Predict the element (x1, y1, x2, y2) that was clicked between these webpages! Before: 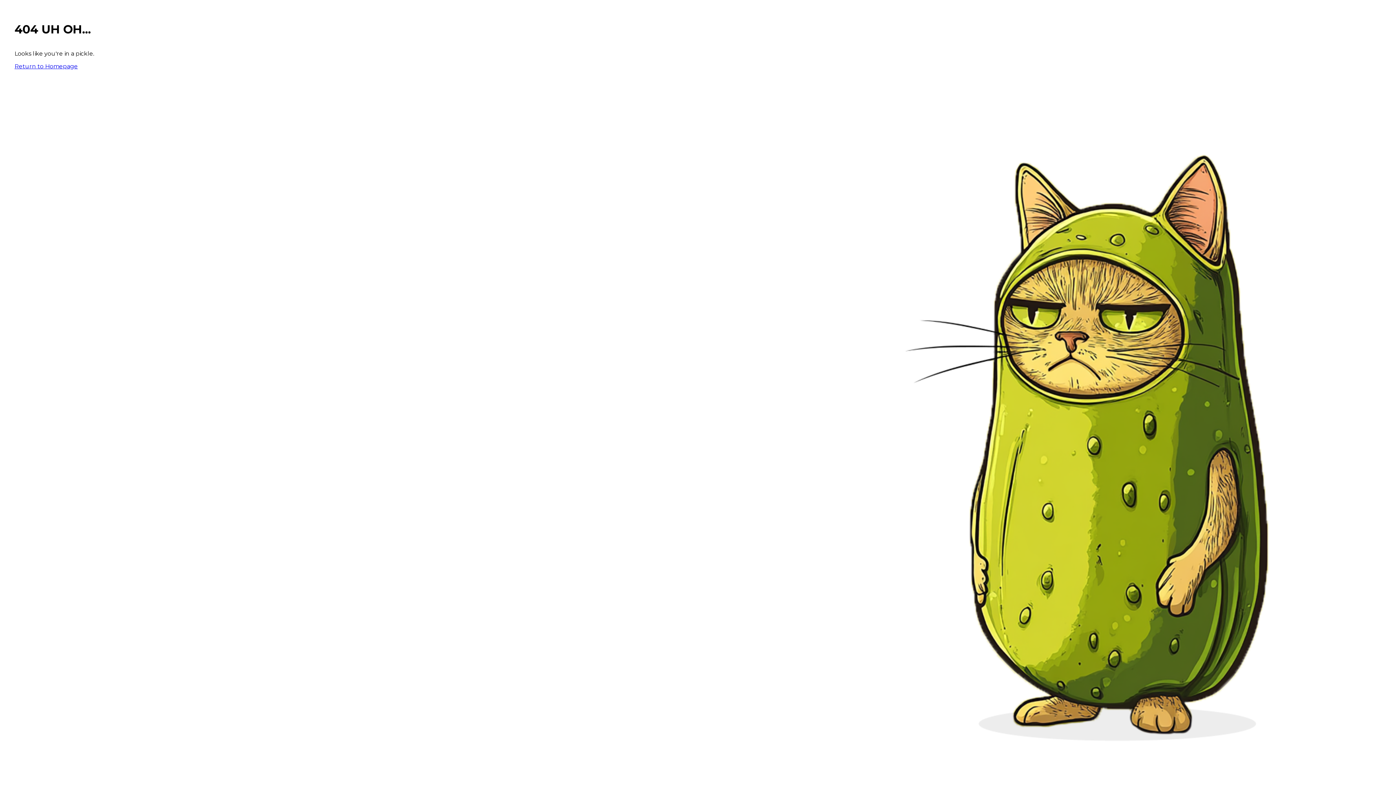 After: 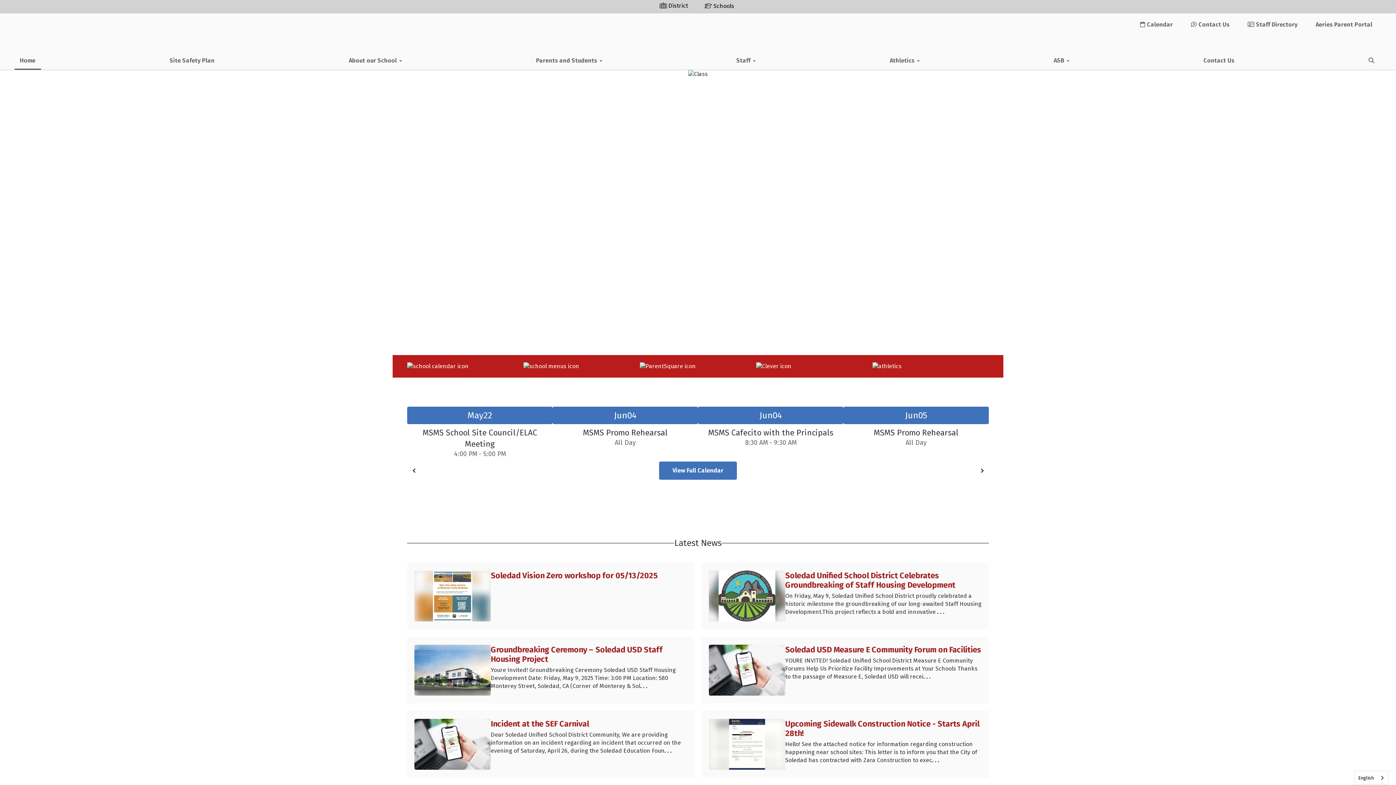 Action: label: Return to Homepage bbox: (14, 62, 77, 69)